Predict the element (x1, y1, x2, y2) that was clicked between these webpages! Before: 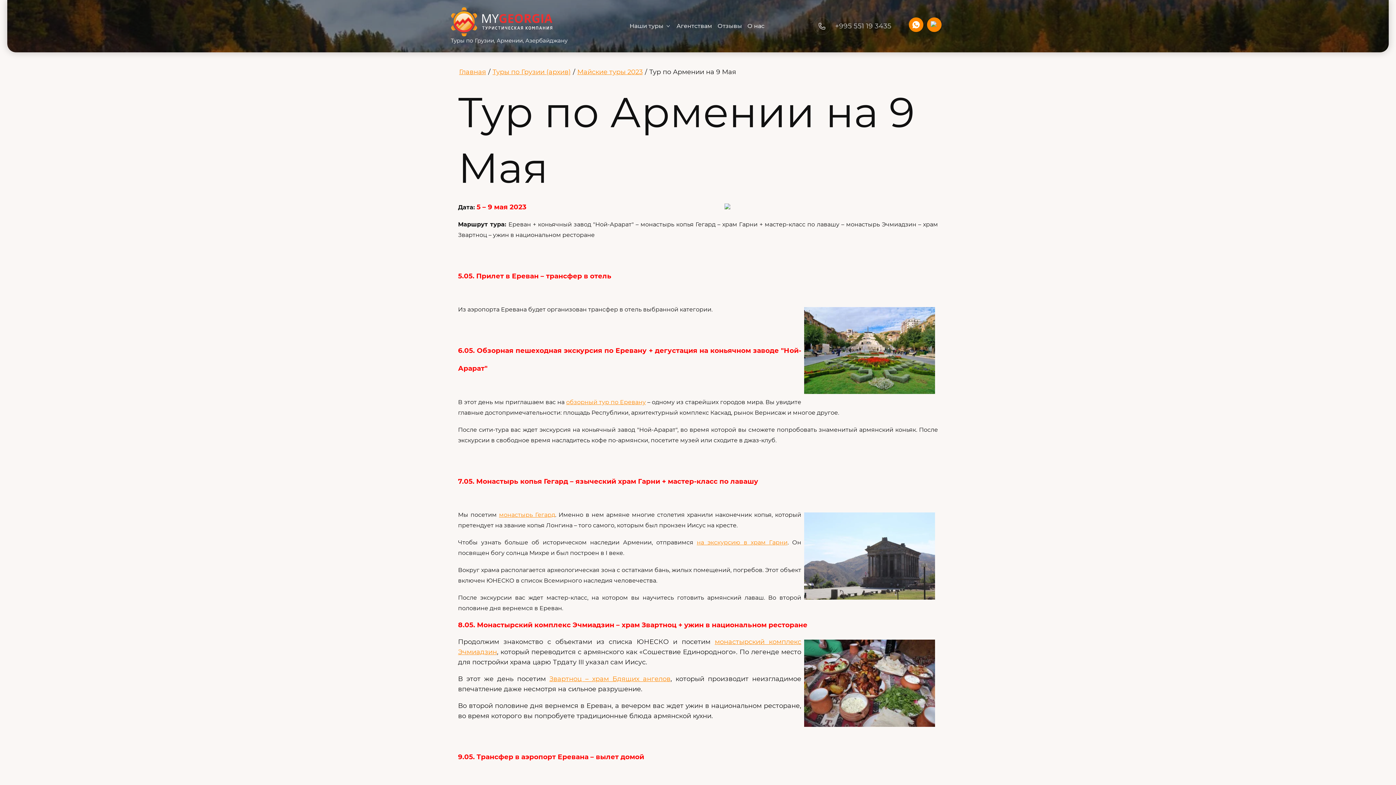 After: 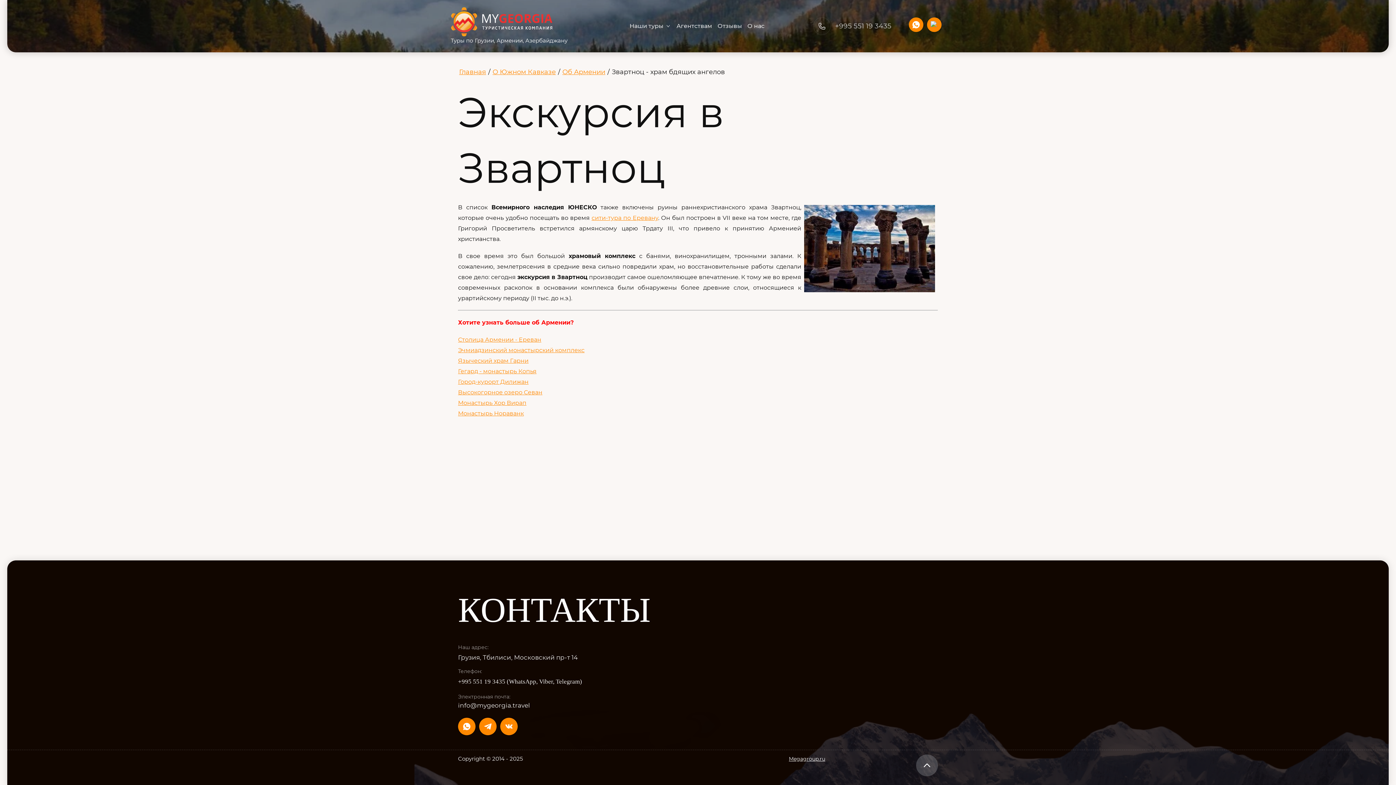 Action: bbox: (549, 675, 670, 683) label: Звартноц – храм Бдящих ангелов